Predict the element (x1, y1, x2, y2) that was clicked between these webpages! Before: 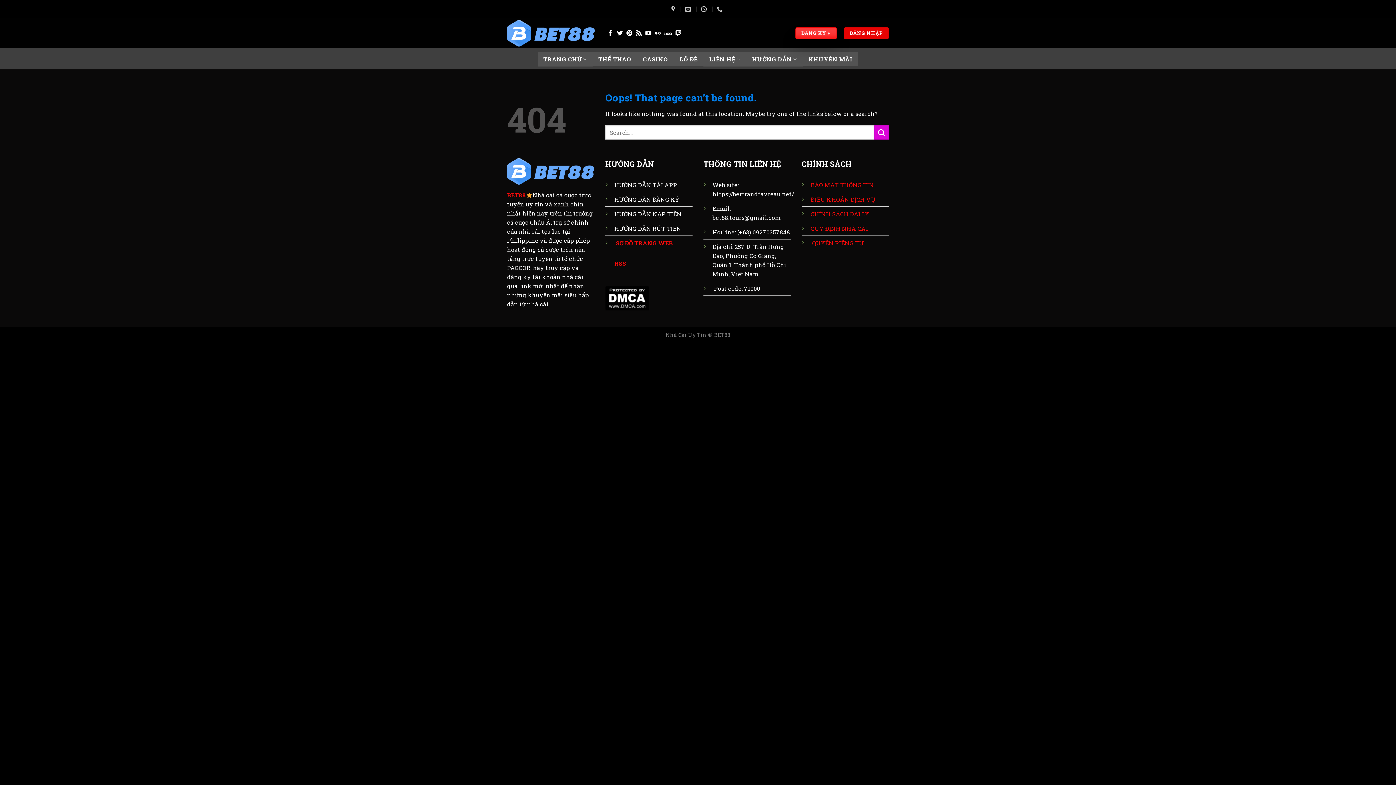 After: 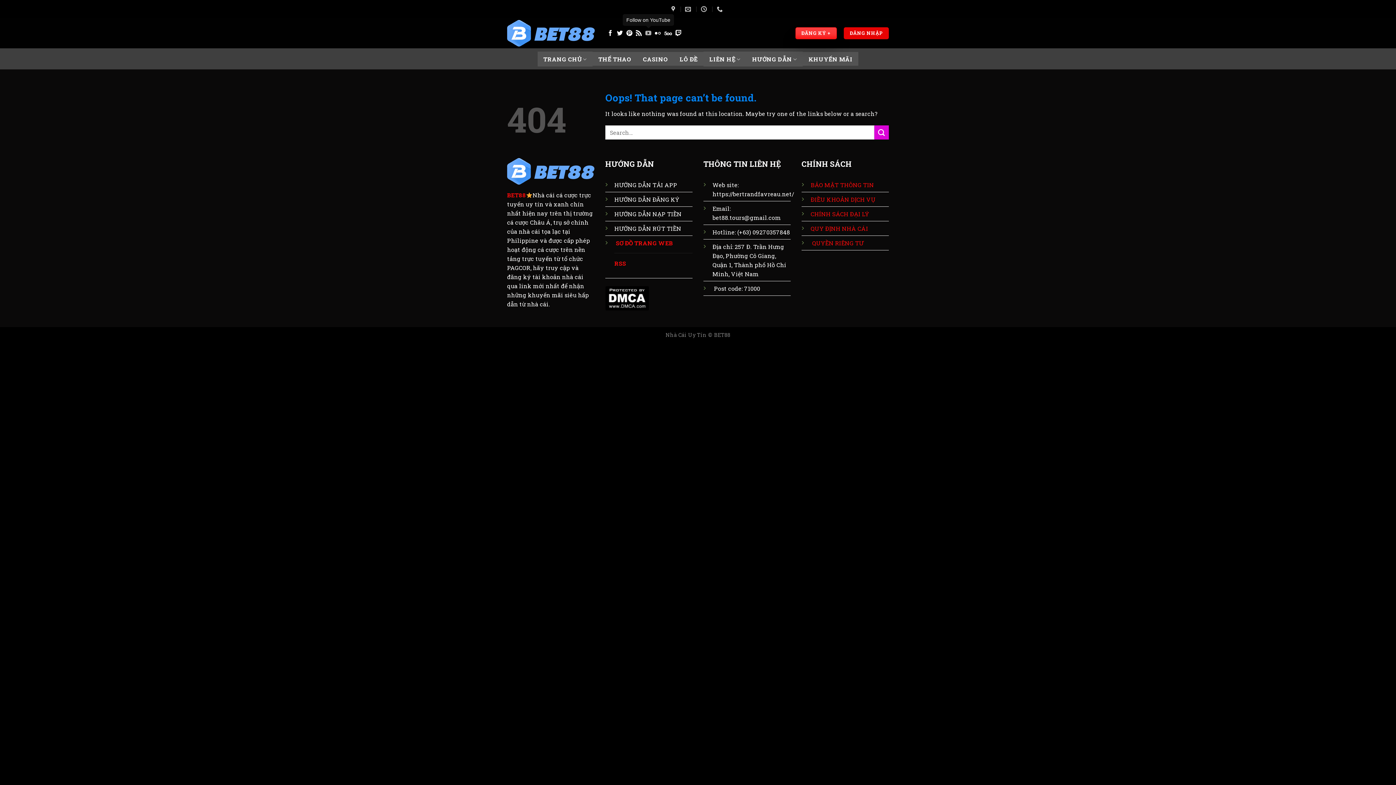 Action: label: Follow on YouTube bbox: (645, 30, 651, 36)